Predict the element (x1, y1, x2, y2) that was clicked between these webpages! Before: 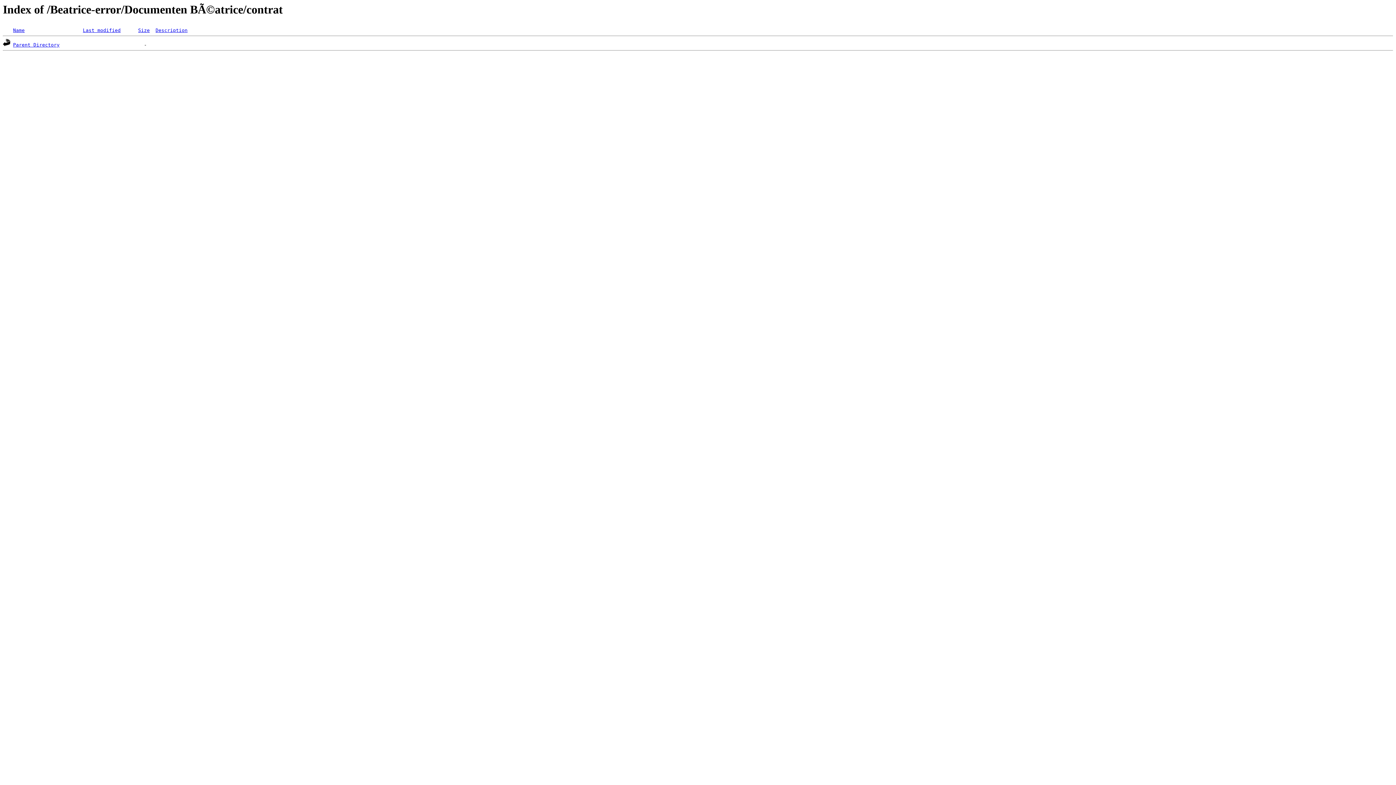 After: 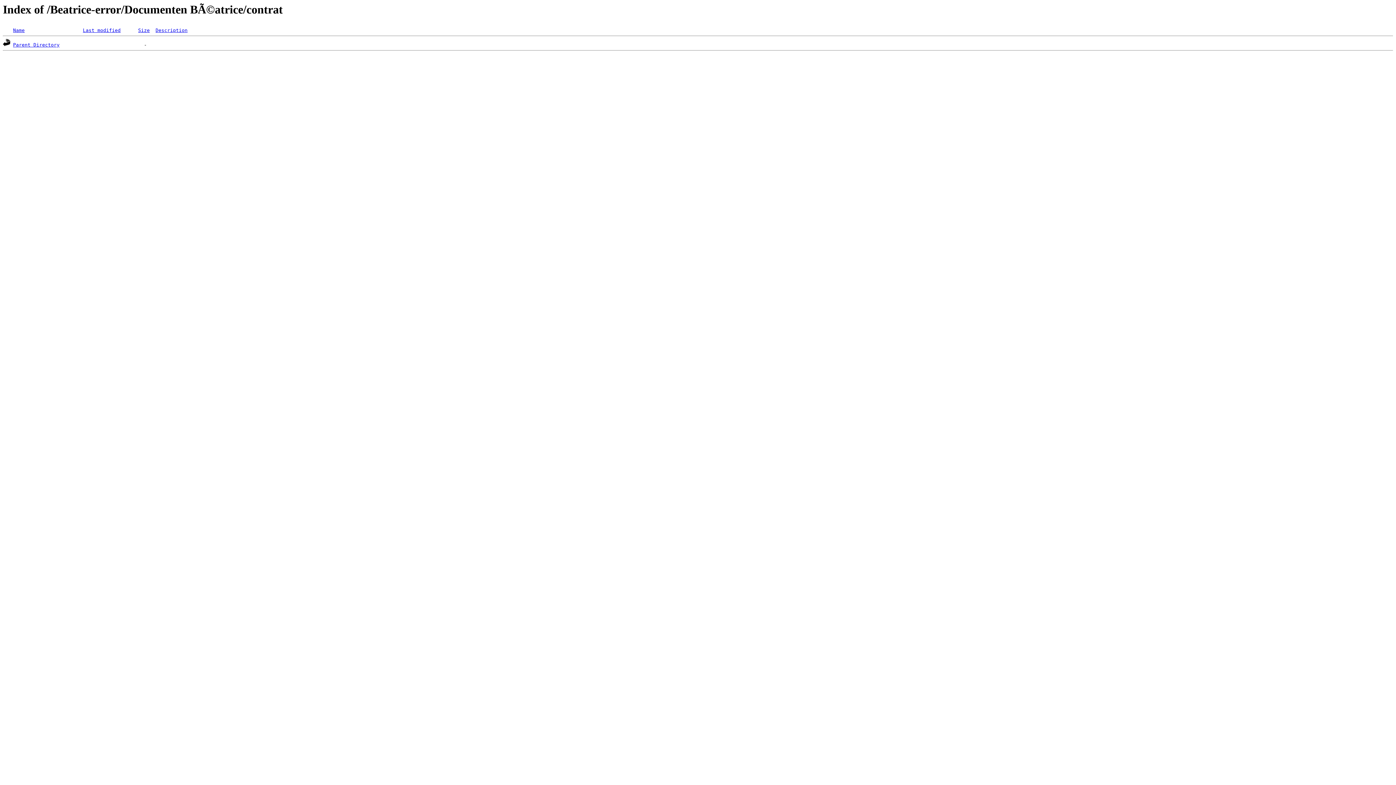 Action: bbox: (155, 27, 187, 33) label: Description